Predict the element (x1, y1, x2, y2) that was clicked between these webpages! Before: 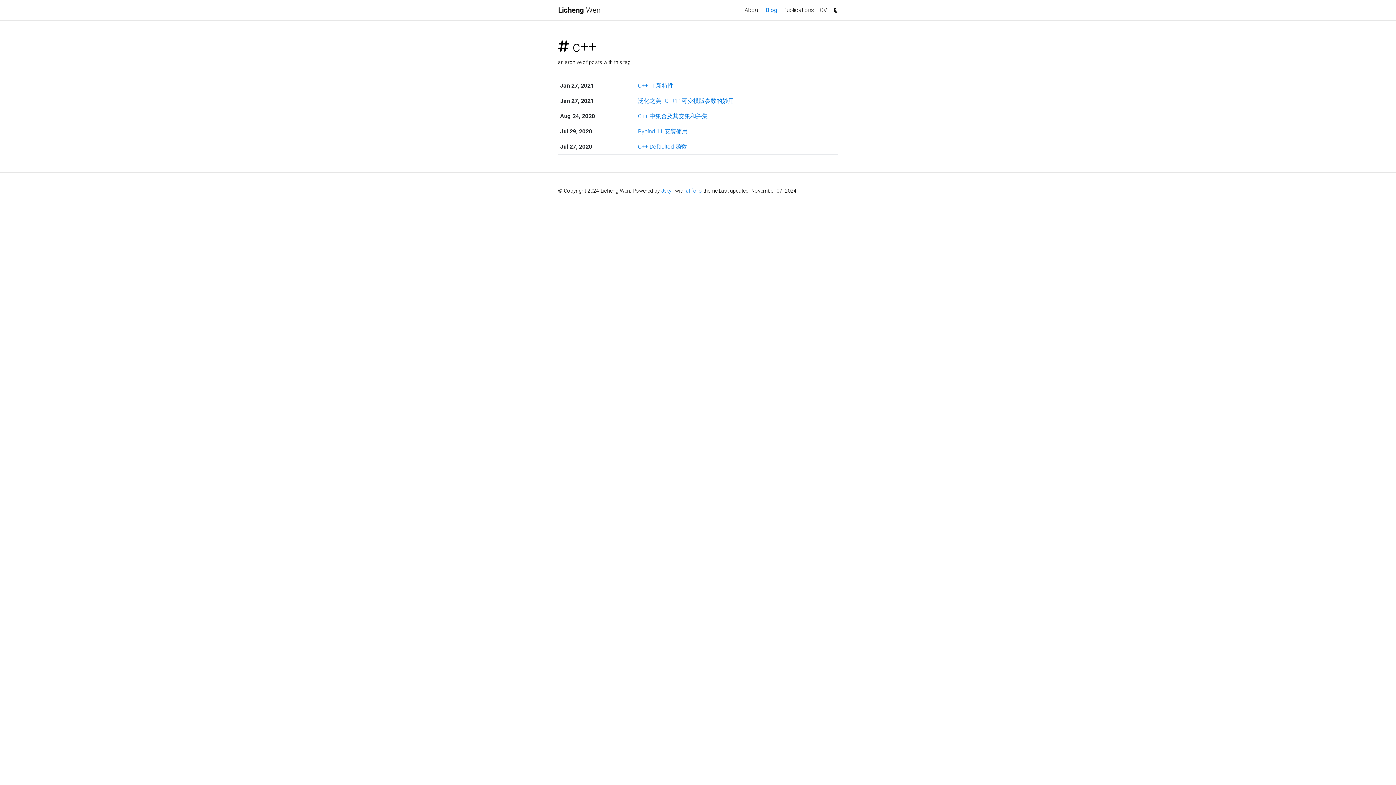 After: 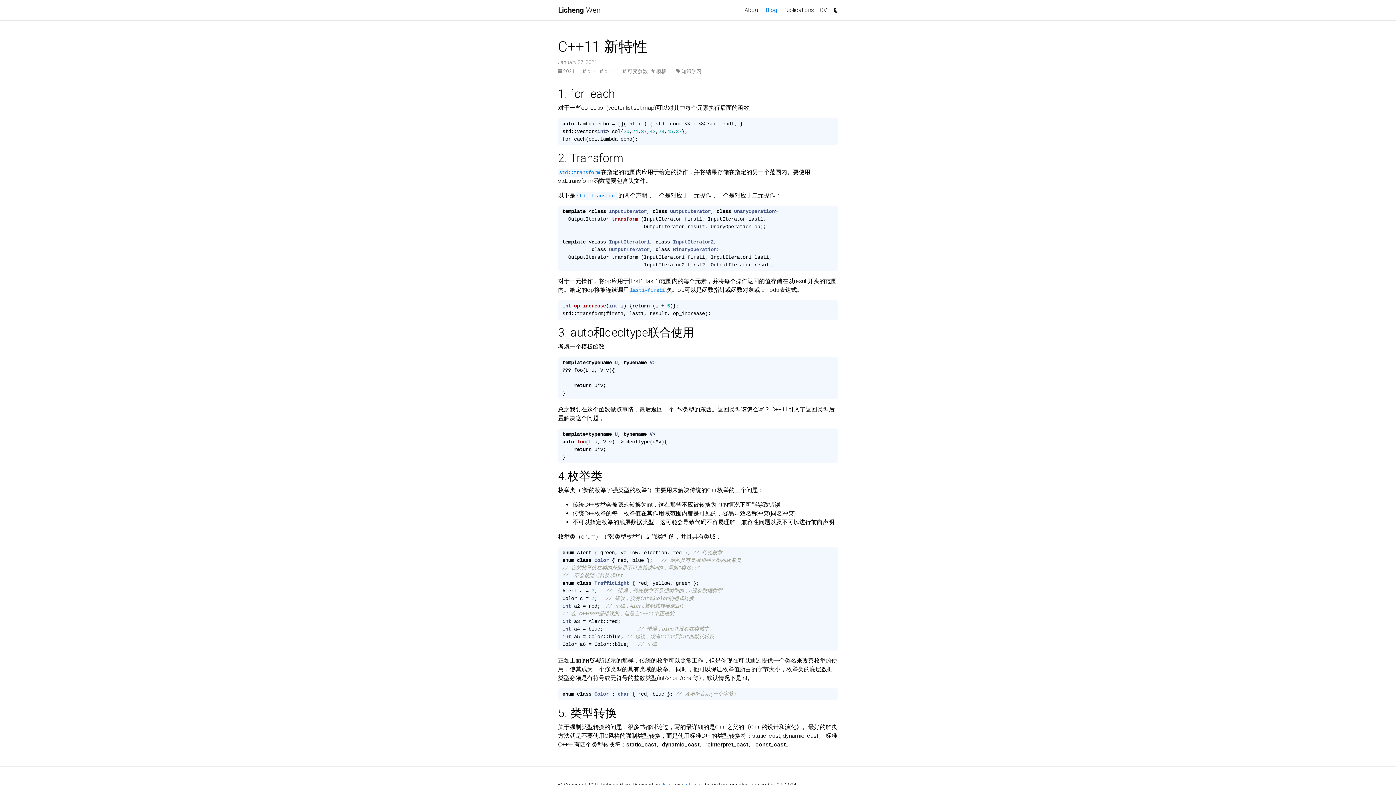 Action: label: C++11 新特性 bbox: (638, 82, 673, 89)